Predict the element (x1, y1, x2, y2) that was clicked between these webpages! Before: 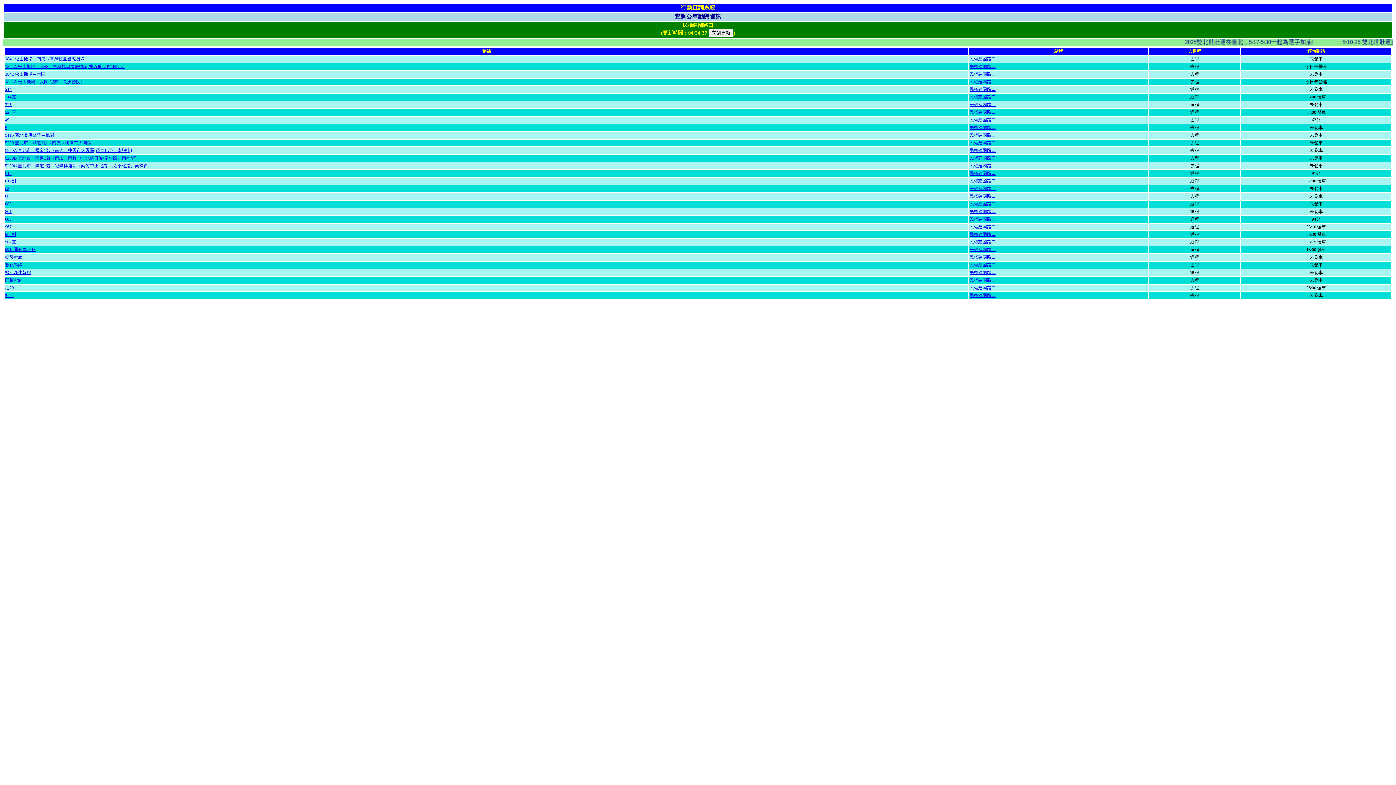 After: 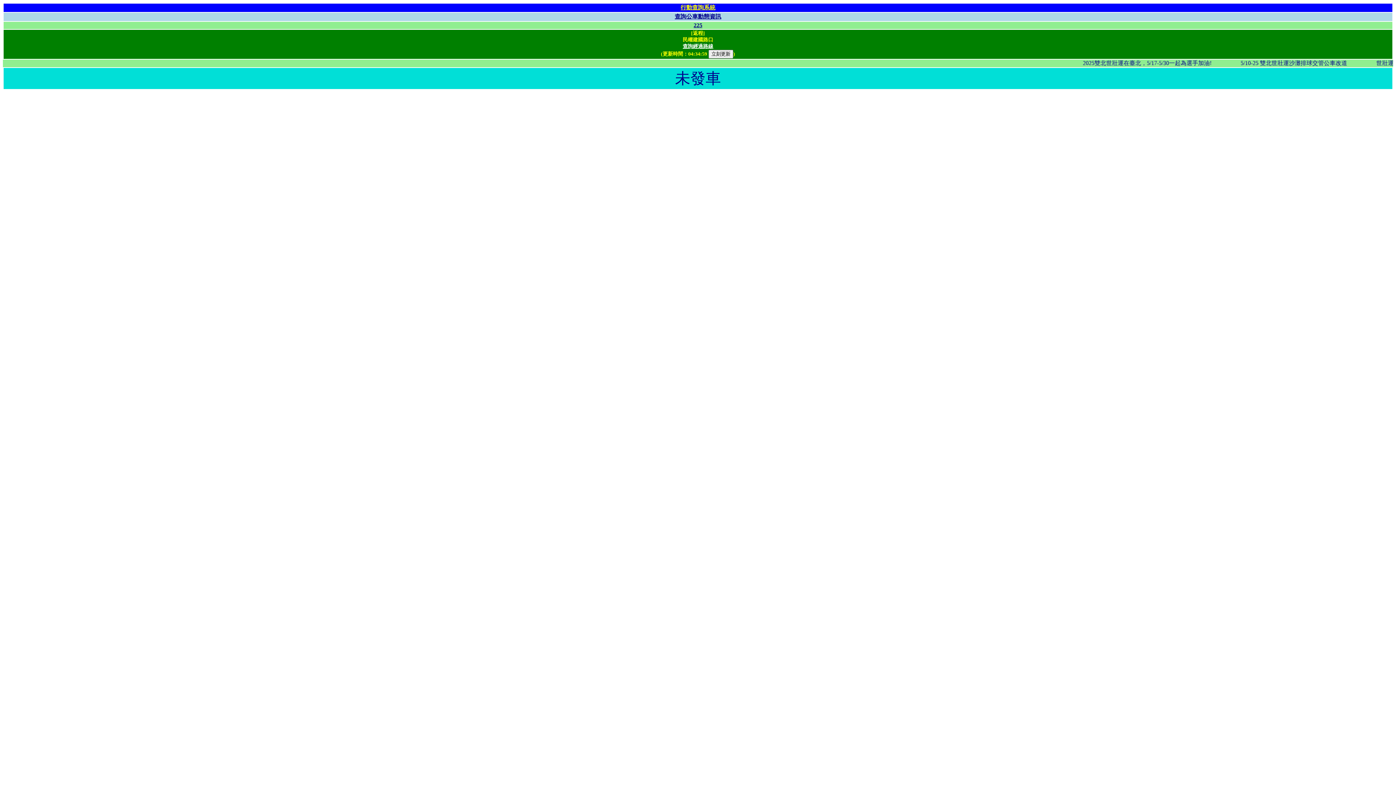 Action: label: 民權建國路口 bbox: (969, 102, 996, 107)